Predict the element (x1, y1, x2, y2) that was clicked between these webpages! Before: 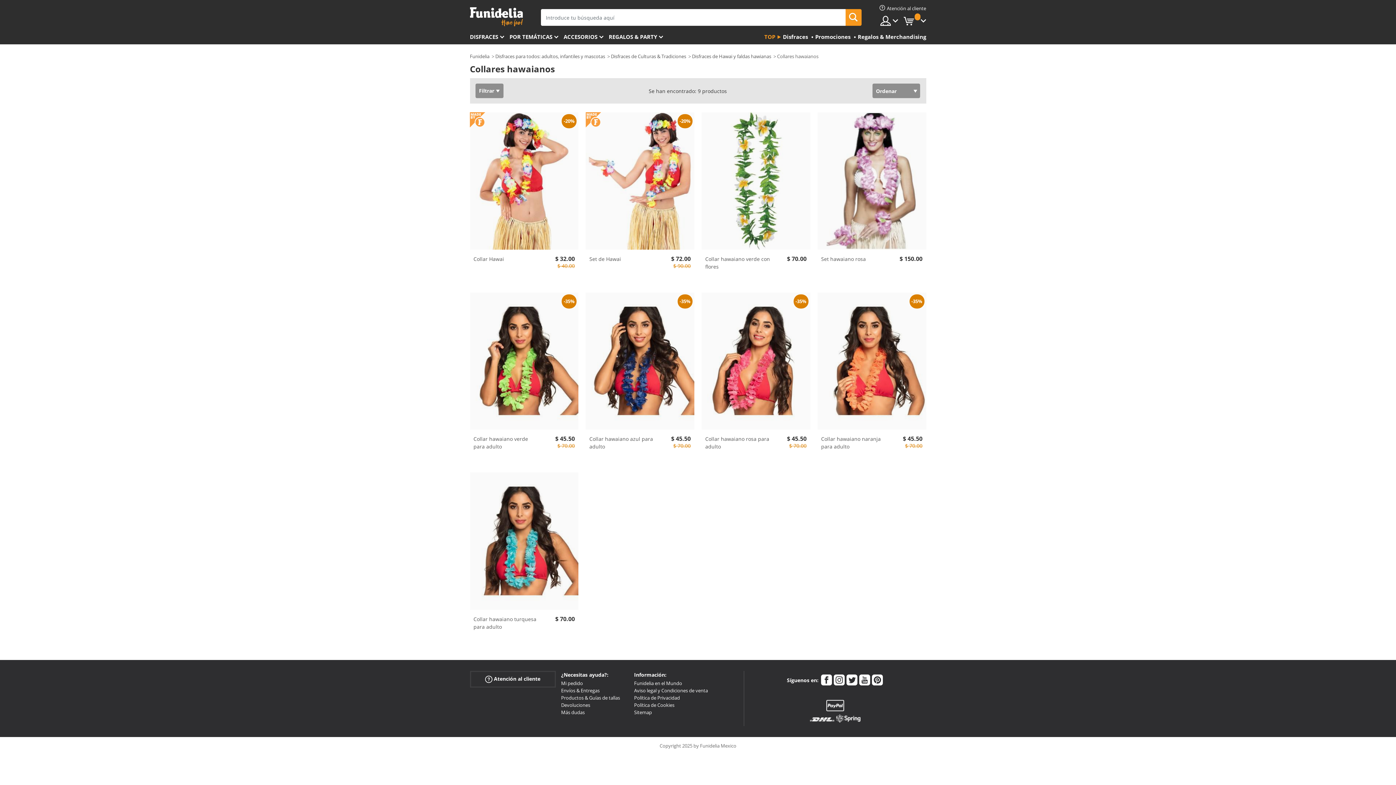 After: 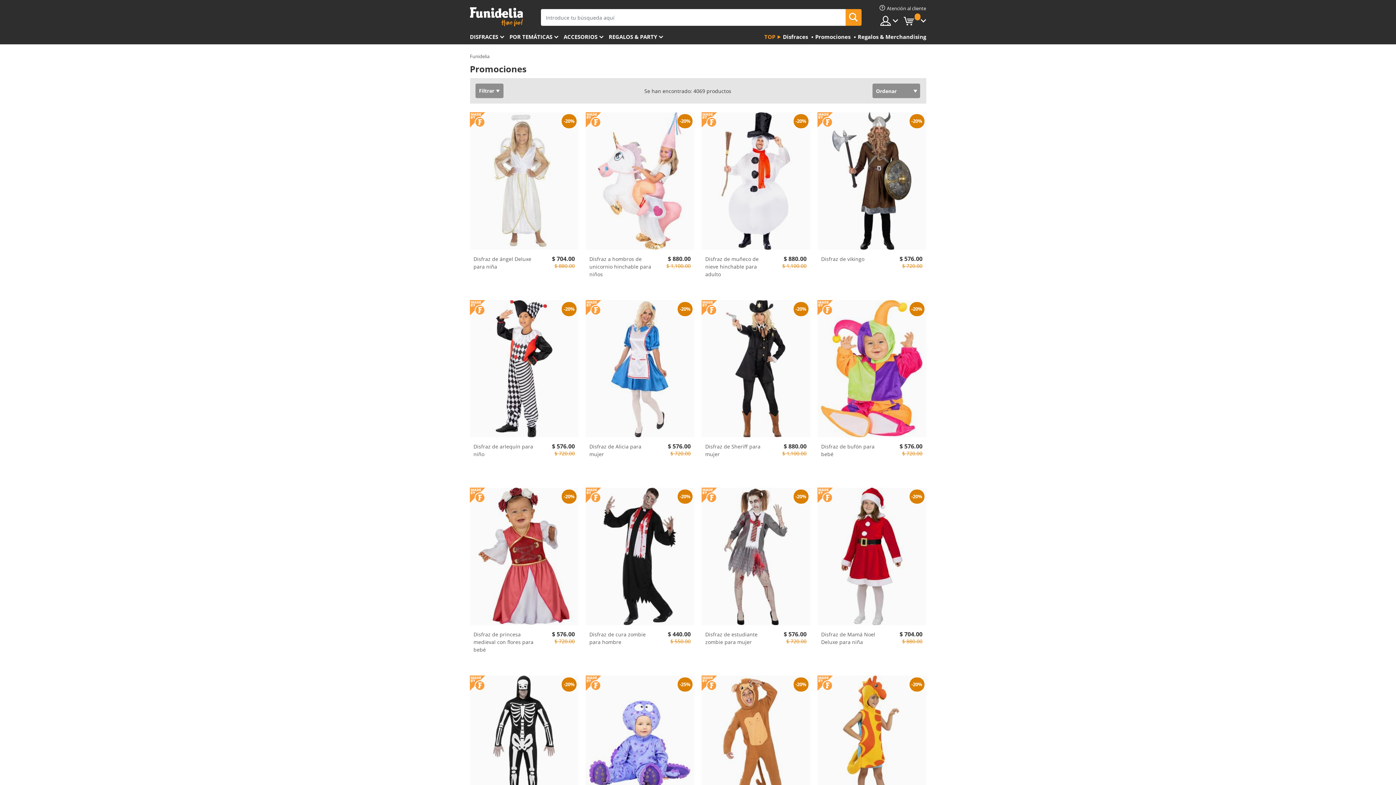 Action: label: Promociones bbox: (813, 30, 850, 44)